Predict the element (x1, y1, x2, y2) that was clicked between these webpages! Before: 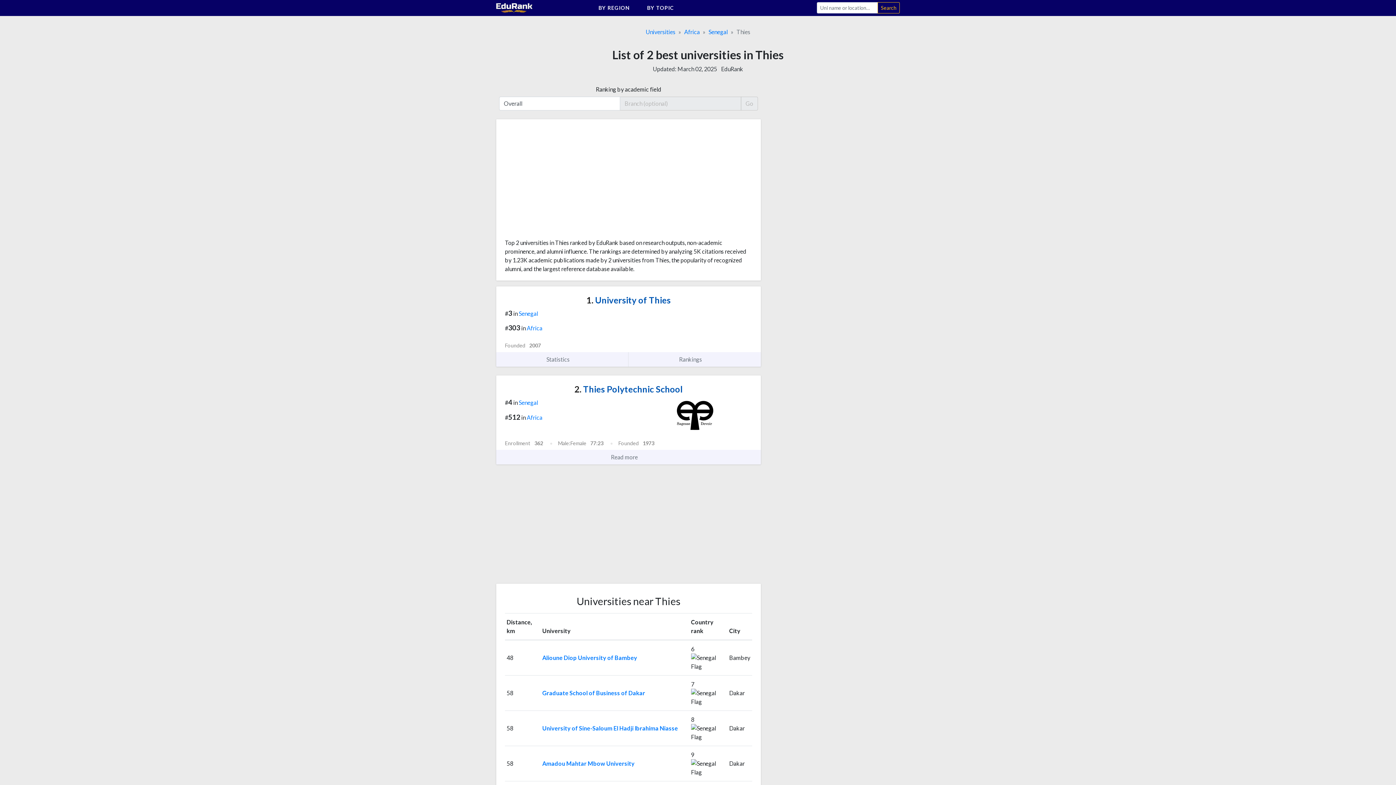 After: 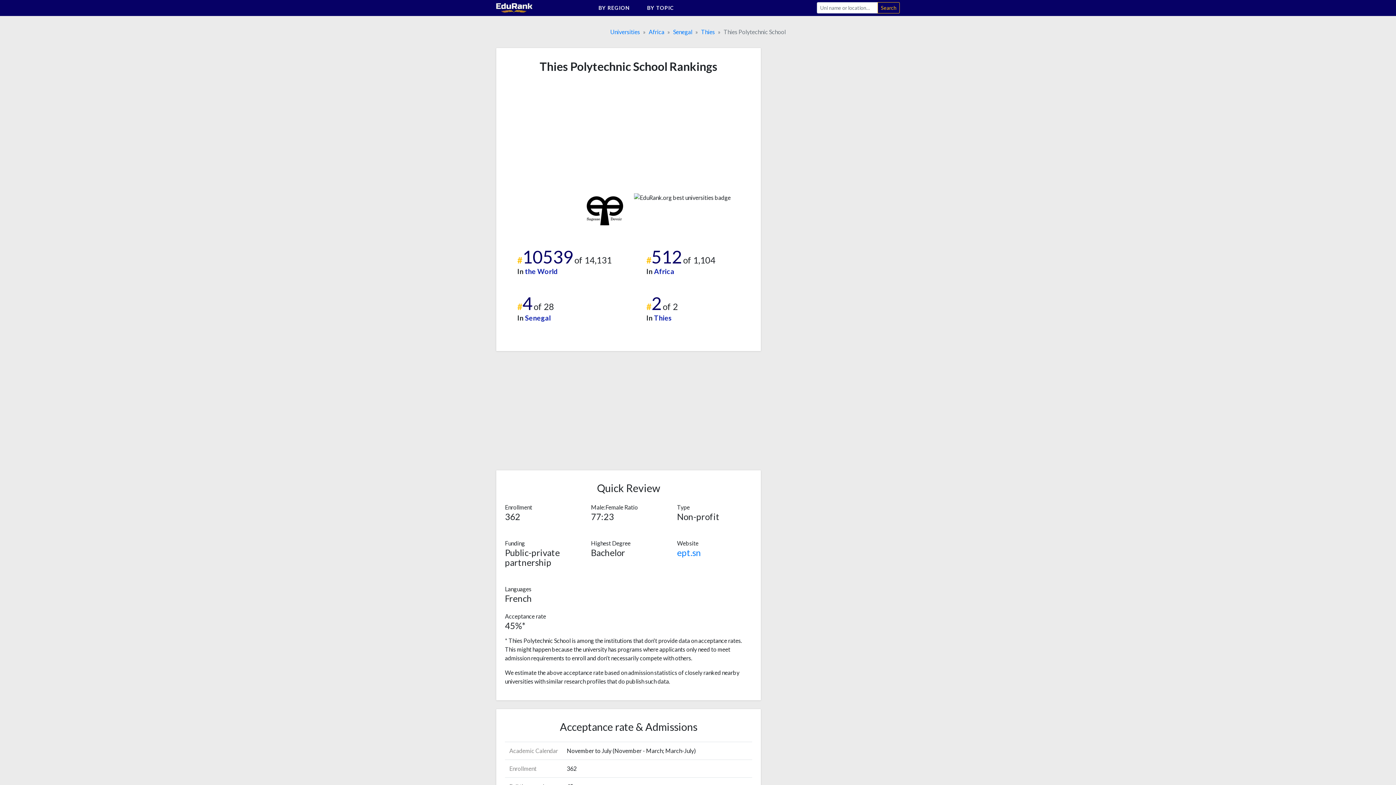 Action: label: 2. Thies Polytechnic School bbox: (574, 384, 682, 394)